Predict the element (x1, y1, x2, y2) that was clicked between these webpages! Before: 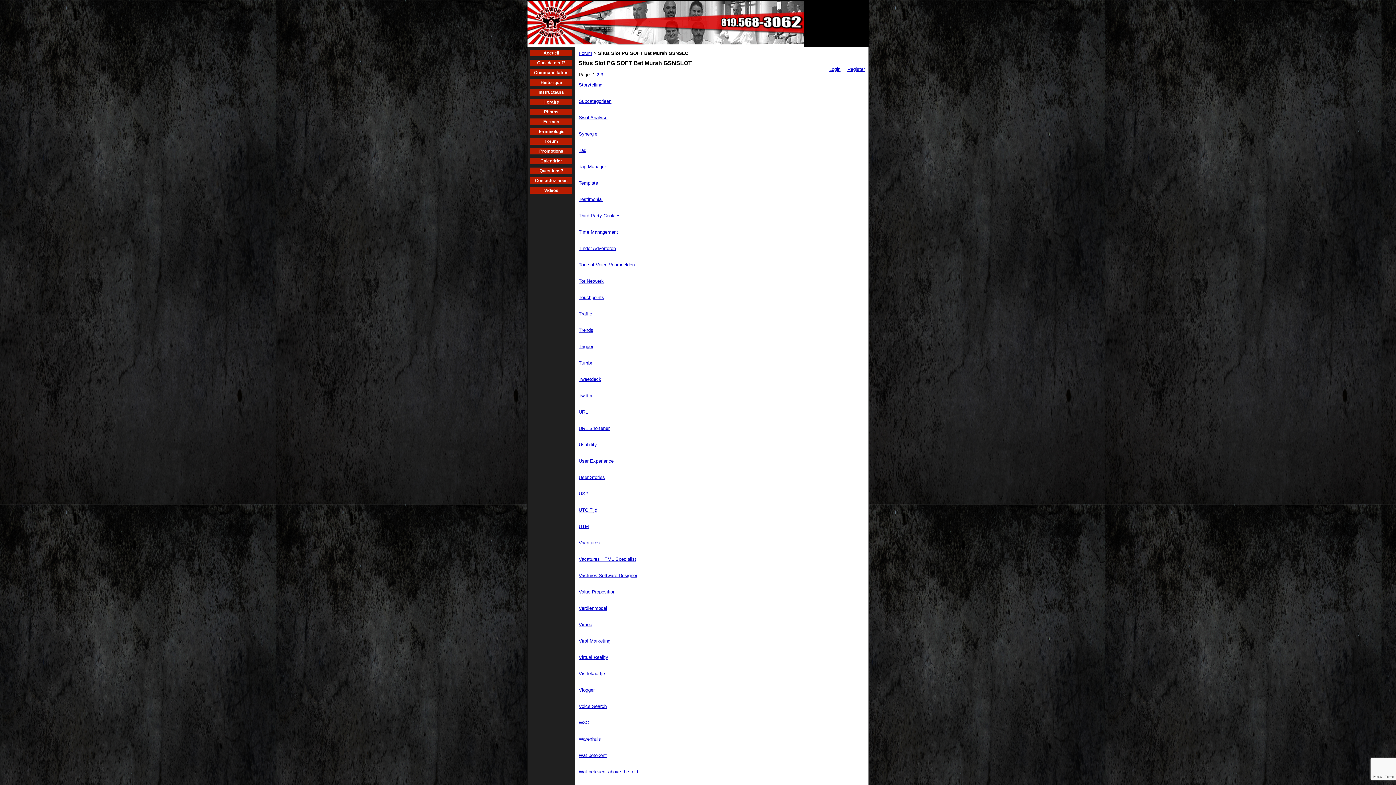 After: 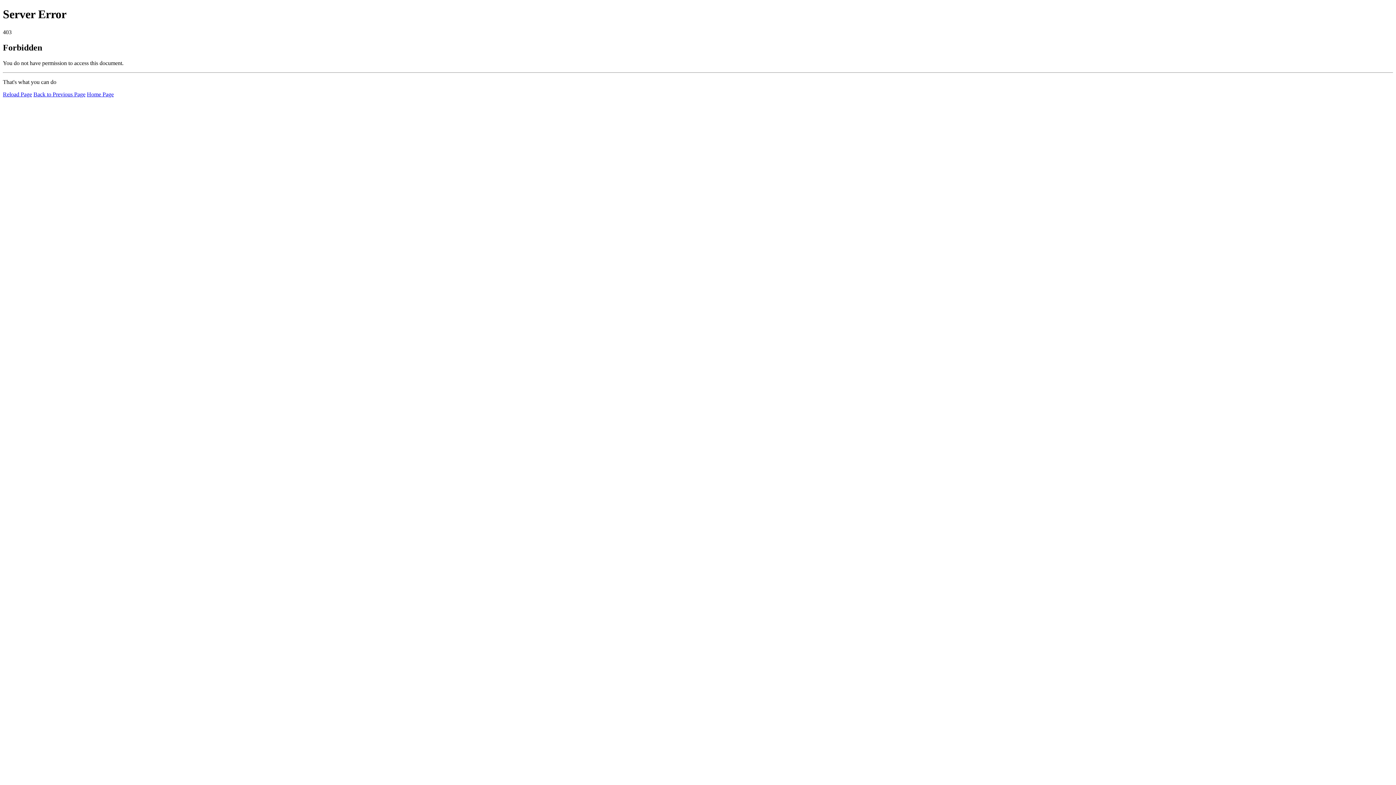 Action: bbox: (578, 164, 606, 169) label: Tag Manager